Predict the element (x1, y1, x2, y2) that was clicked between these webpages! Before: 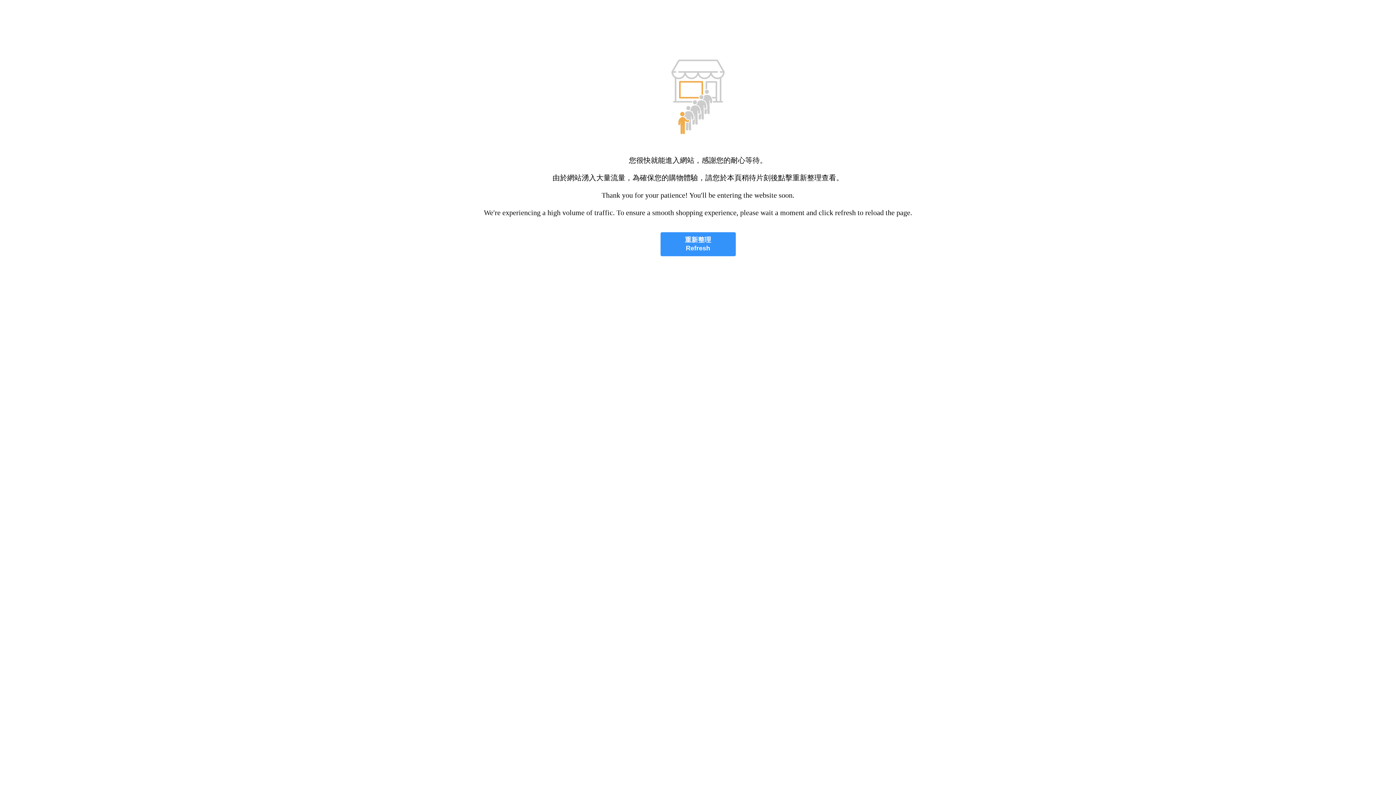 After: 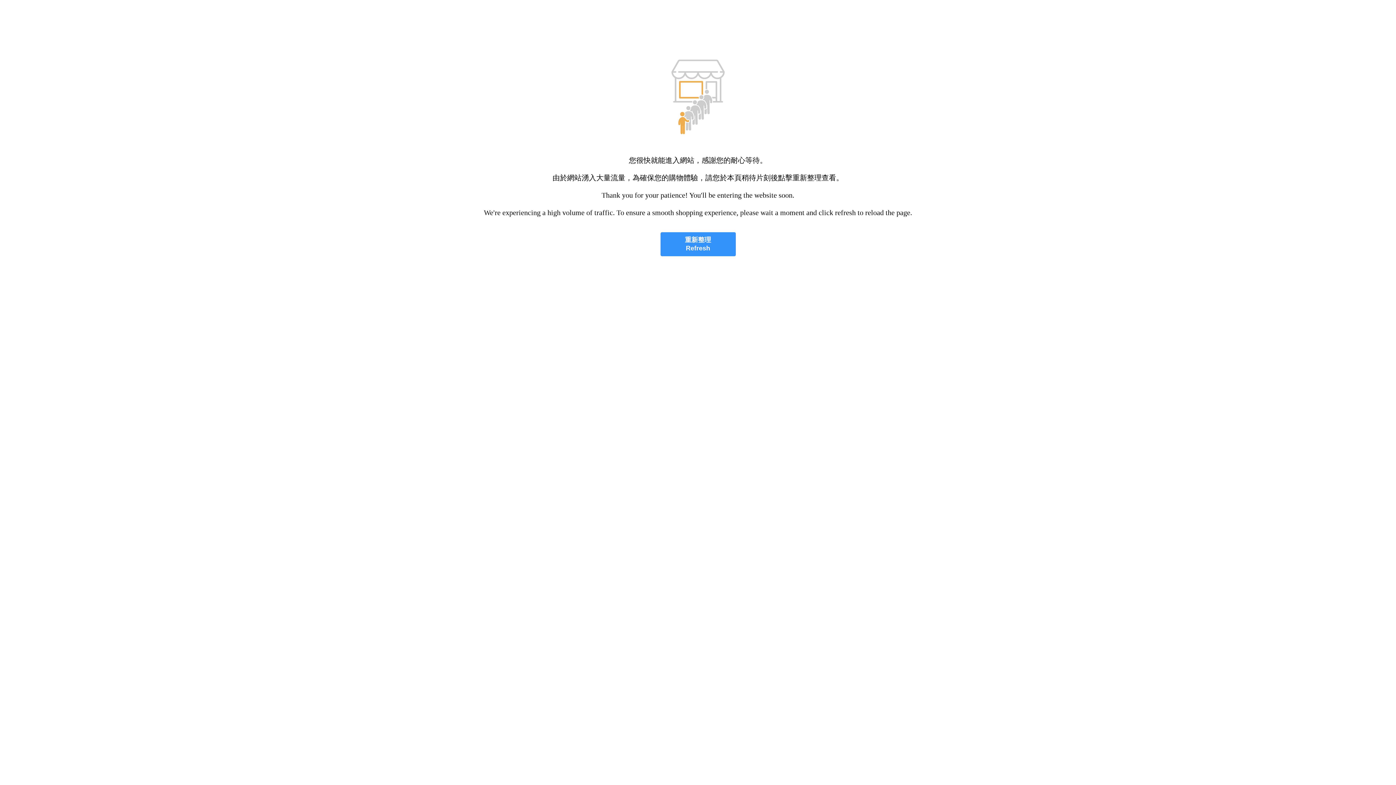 Action: bbox: (660, 232, 735, 256) label: 重新整理
Refresh